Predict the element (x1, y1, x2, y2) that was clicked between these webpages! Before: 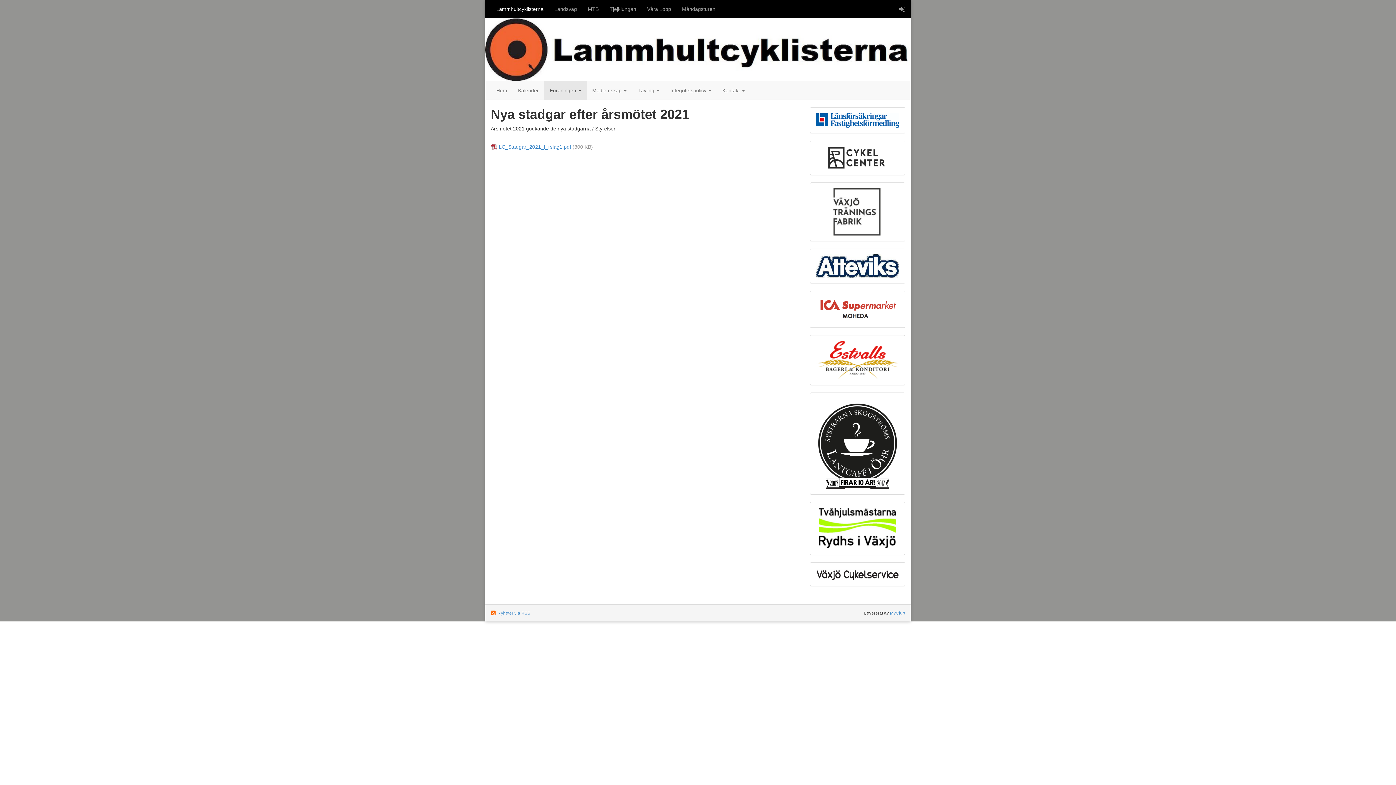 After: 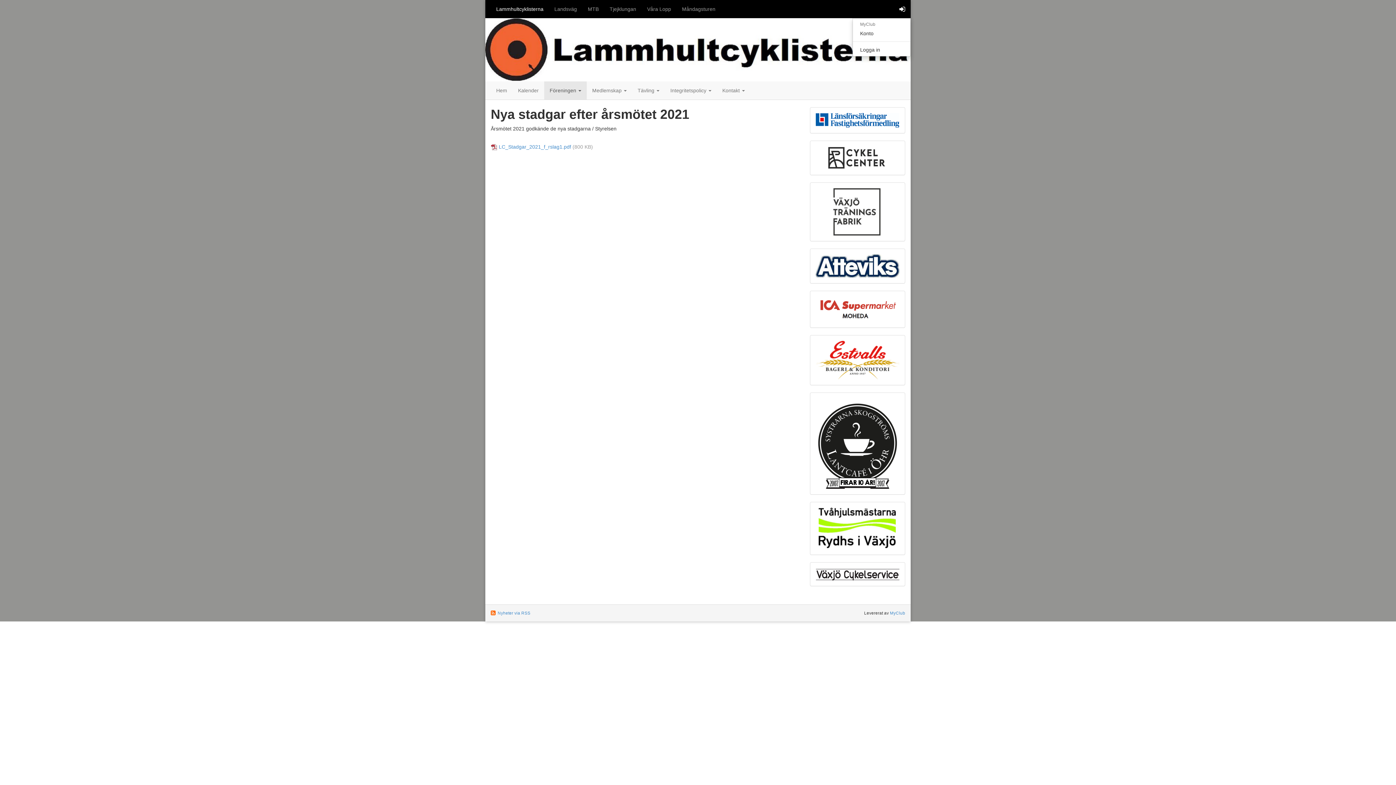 Action: bbox: (894, 0, 910, 18)